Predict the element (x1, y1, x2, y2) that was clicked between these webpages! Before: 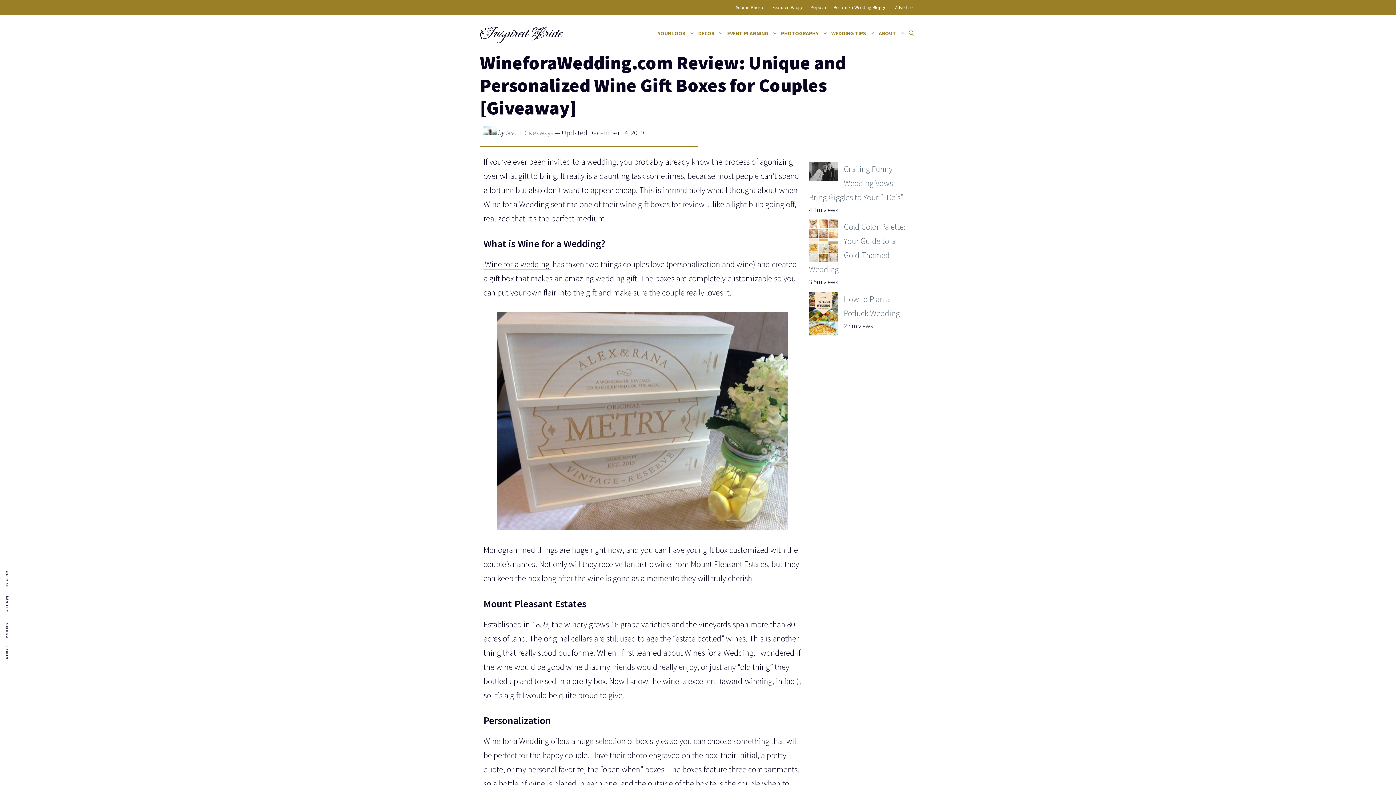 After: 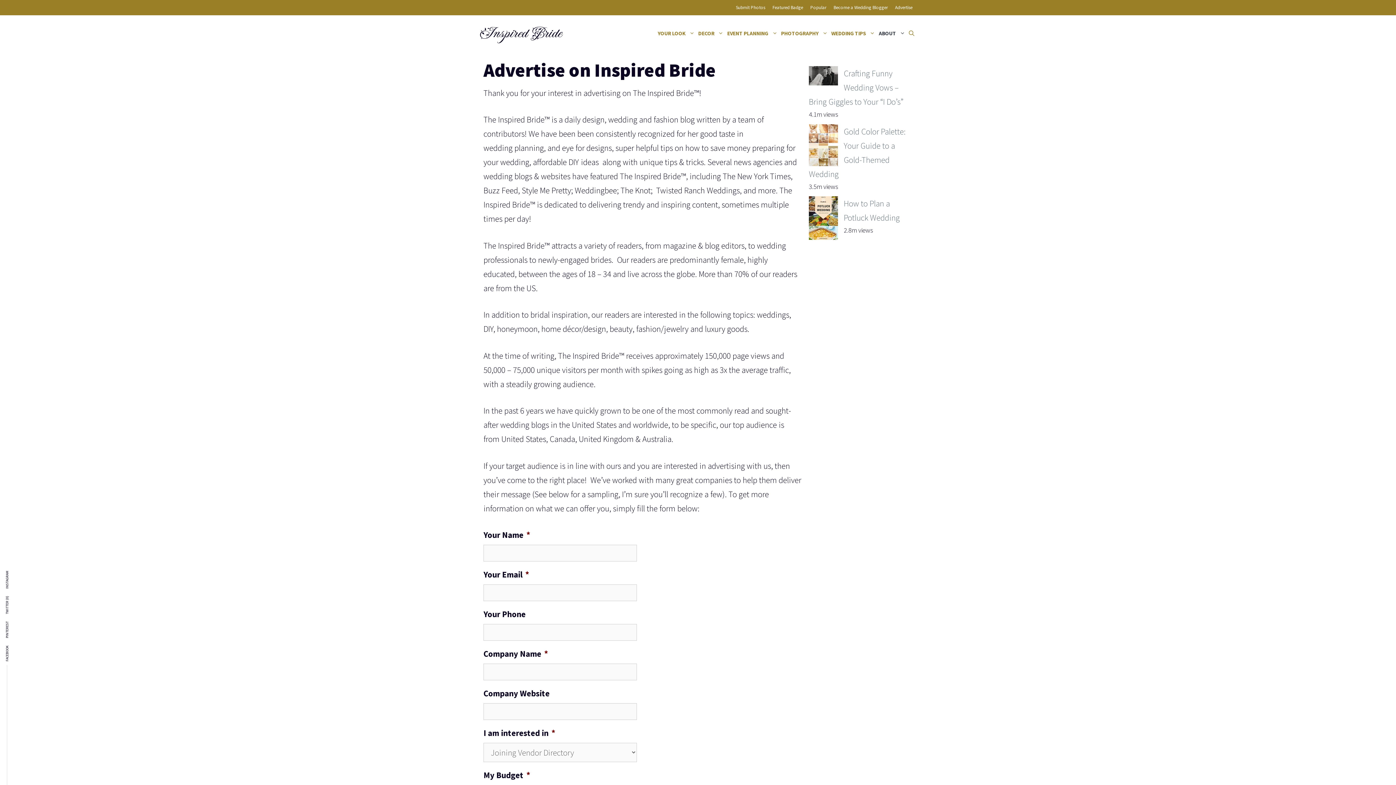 Action: label: Advertise bbox: (895, 4, 912, 10)